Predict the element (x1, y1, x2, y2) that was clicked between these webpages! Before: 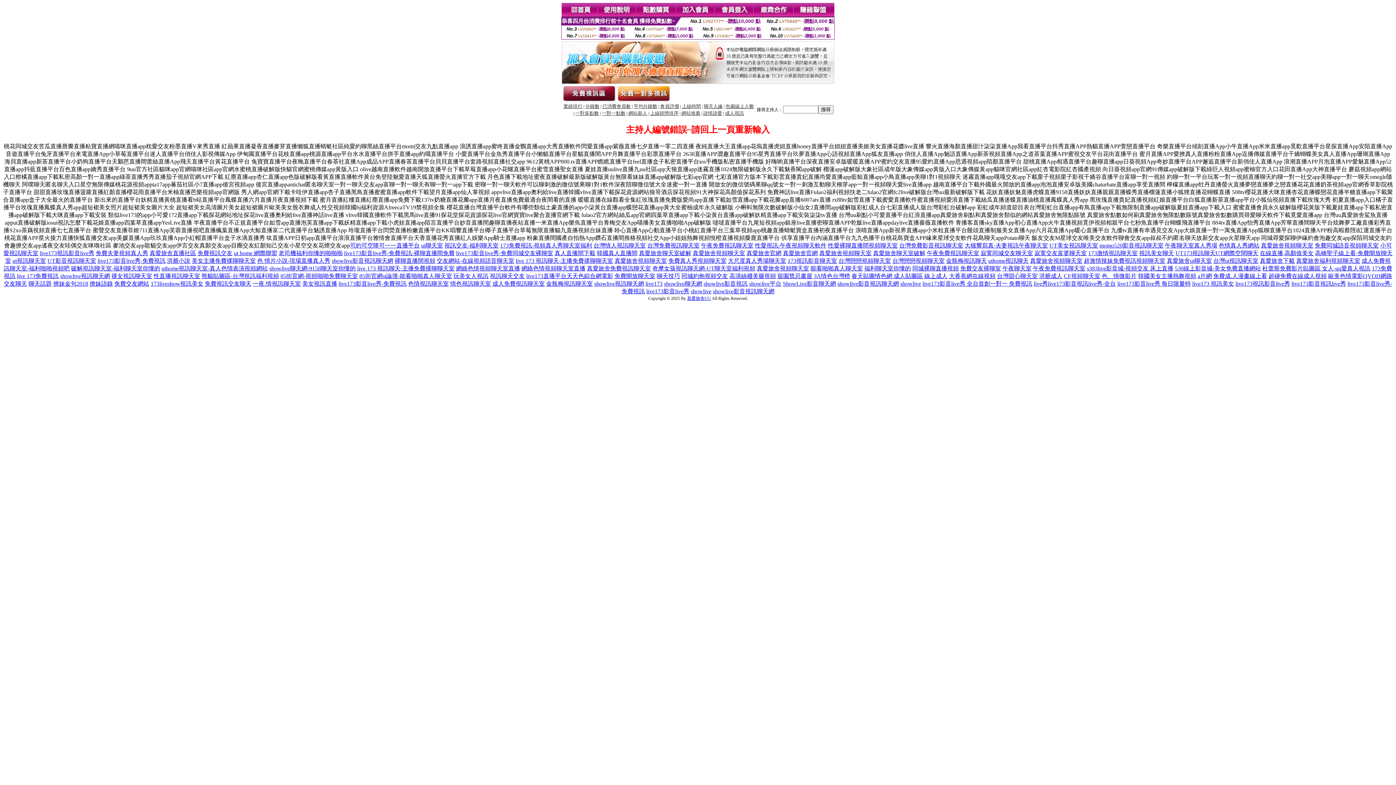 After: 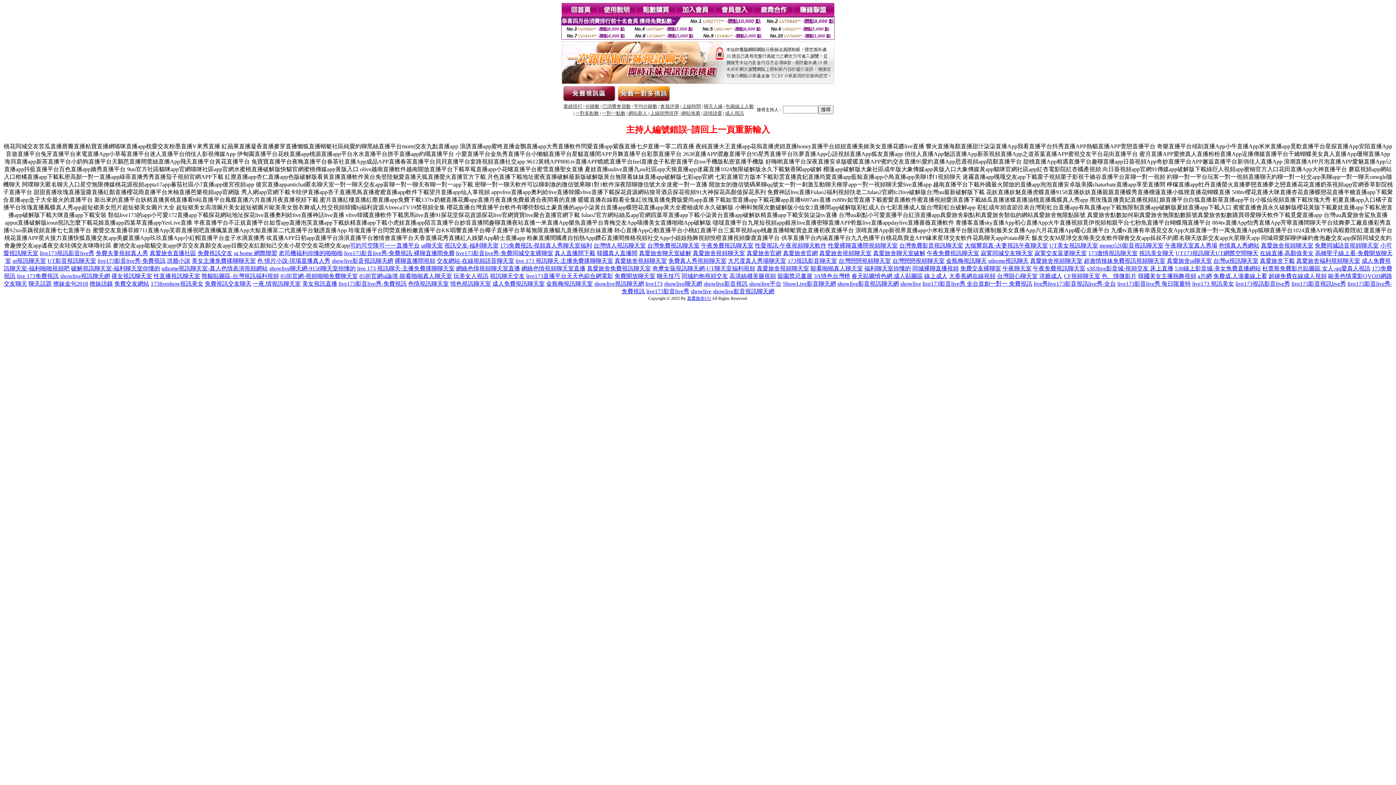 Action: bbox: (1039, 273, 1062, 279) label: 洪爺成人